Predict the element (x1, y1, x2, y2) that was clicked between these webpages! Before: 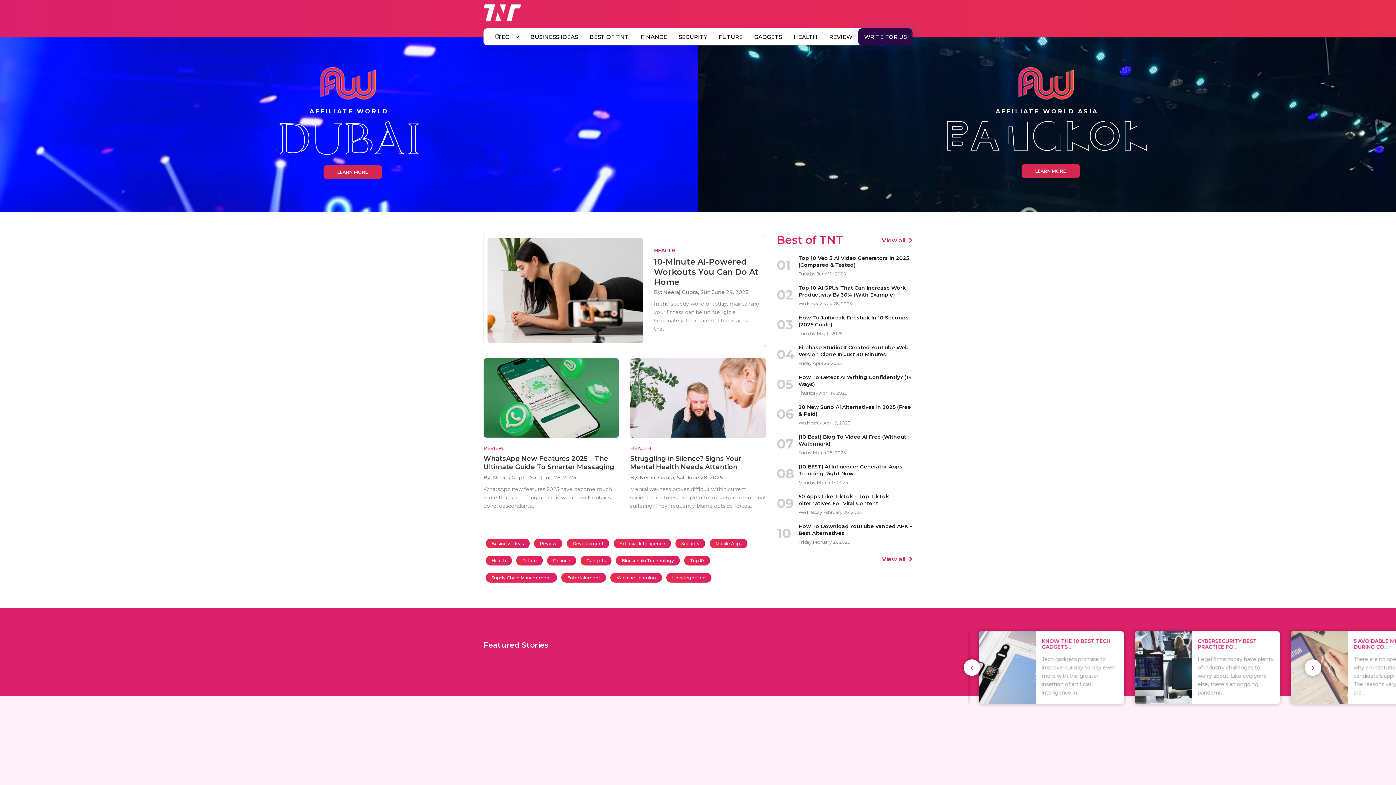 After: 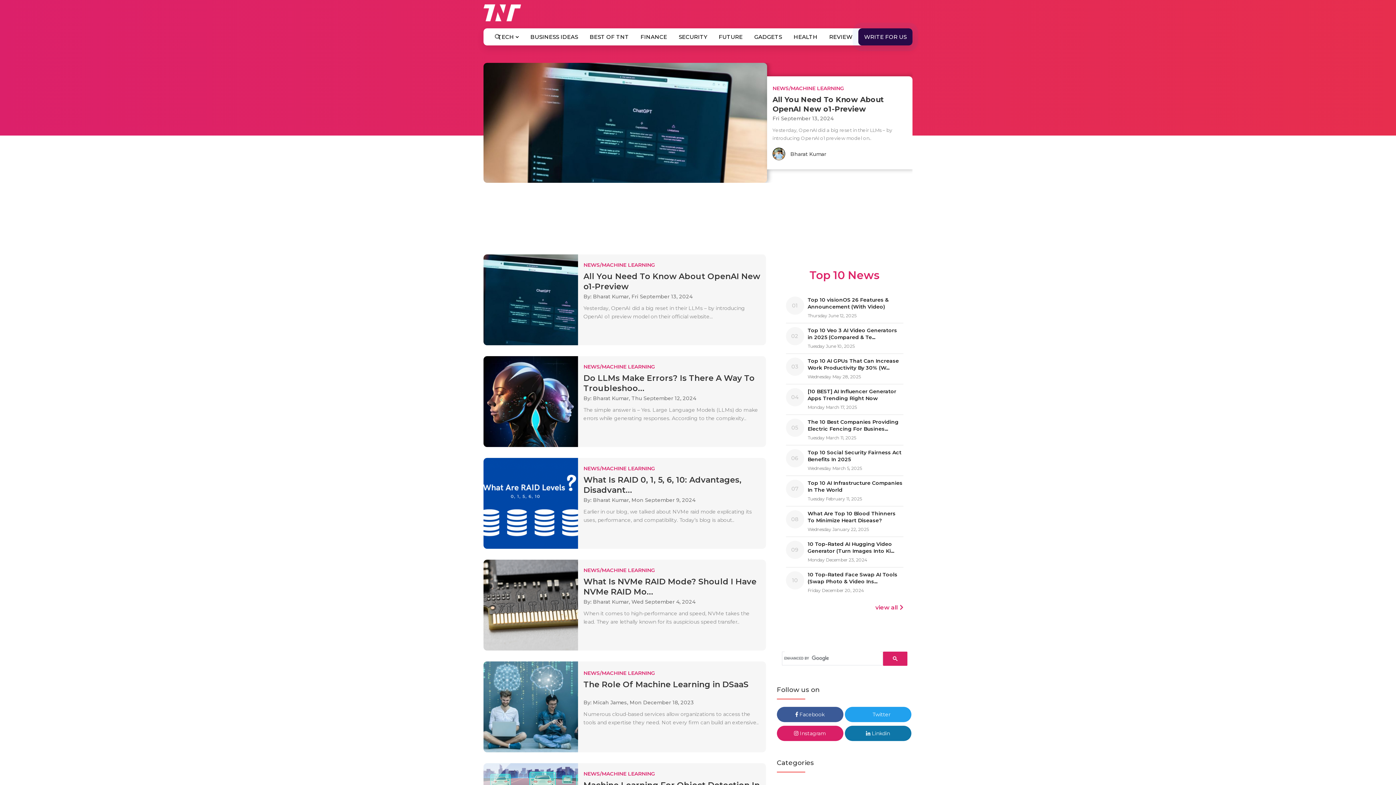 Action: bbox: (610, 573, 662, 582) label: Machine Learning